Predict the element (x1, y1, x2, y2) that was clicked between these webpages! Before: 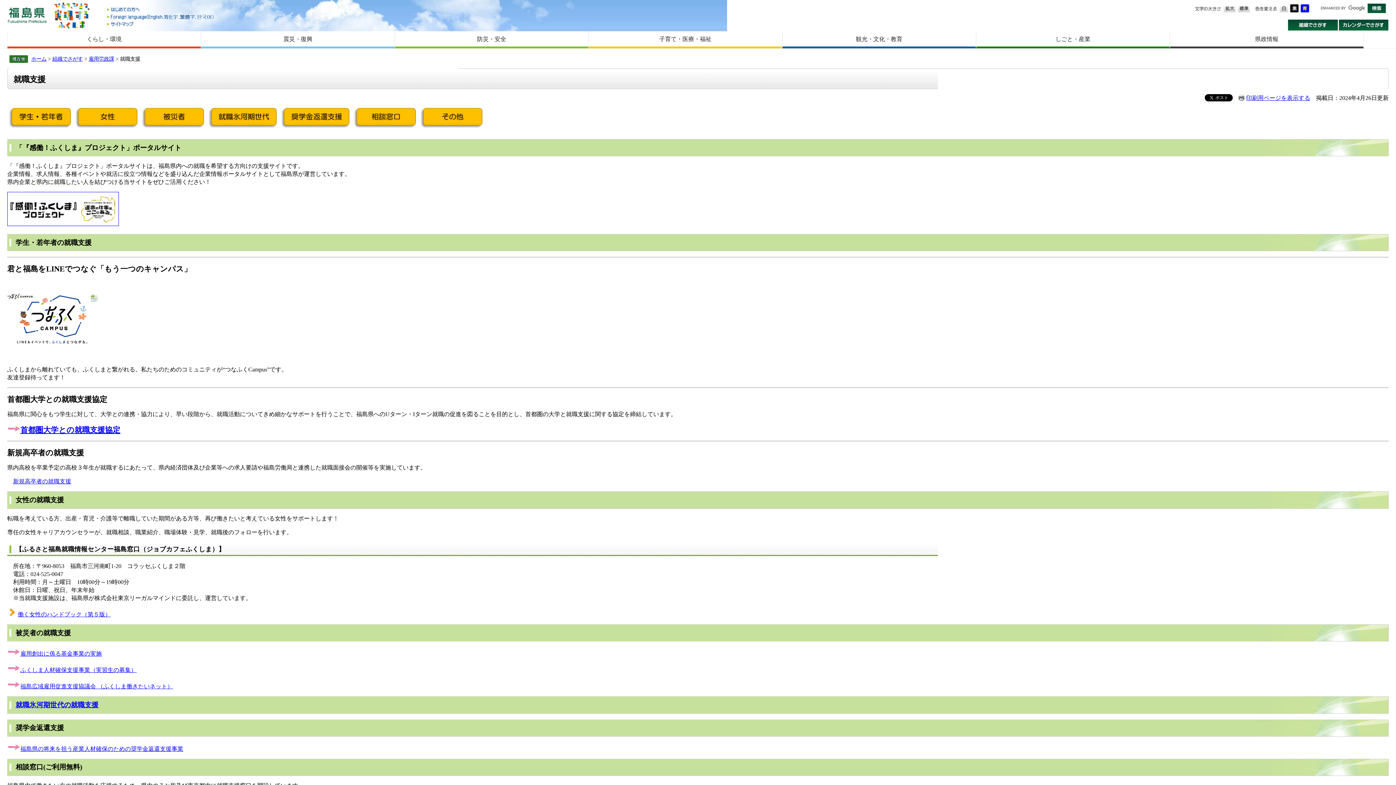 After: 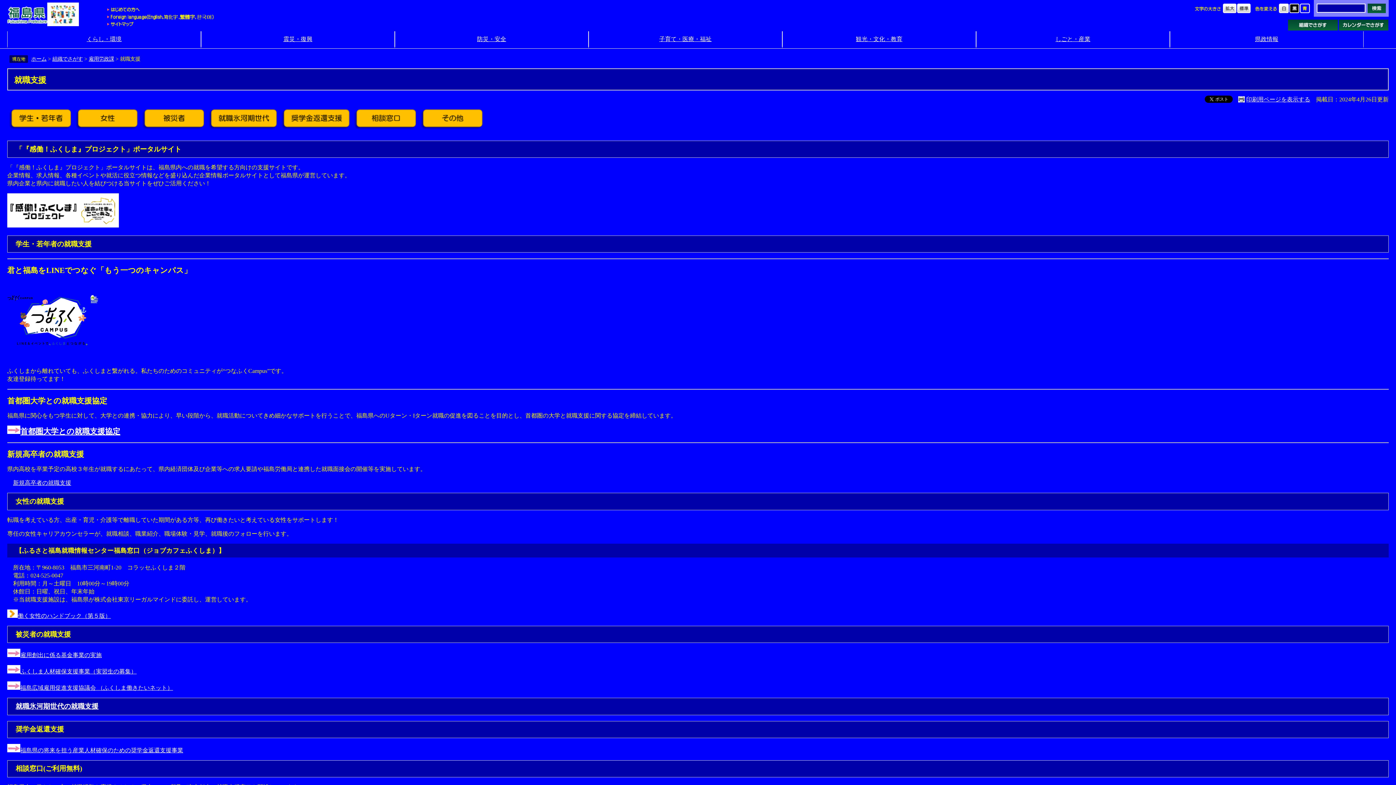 Action: bbox: (1300, 3, 1310, 9)